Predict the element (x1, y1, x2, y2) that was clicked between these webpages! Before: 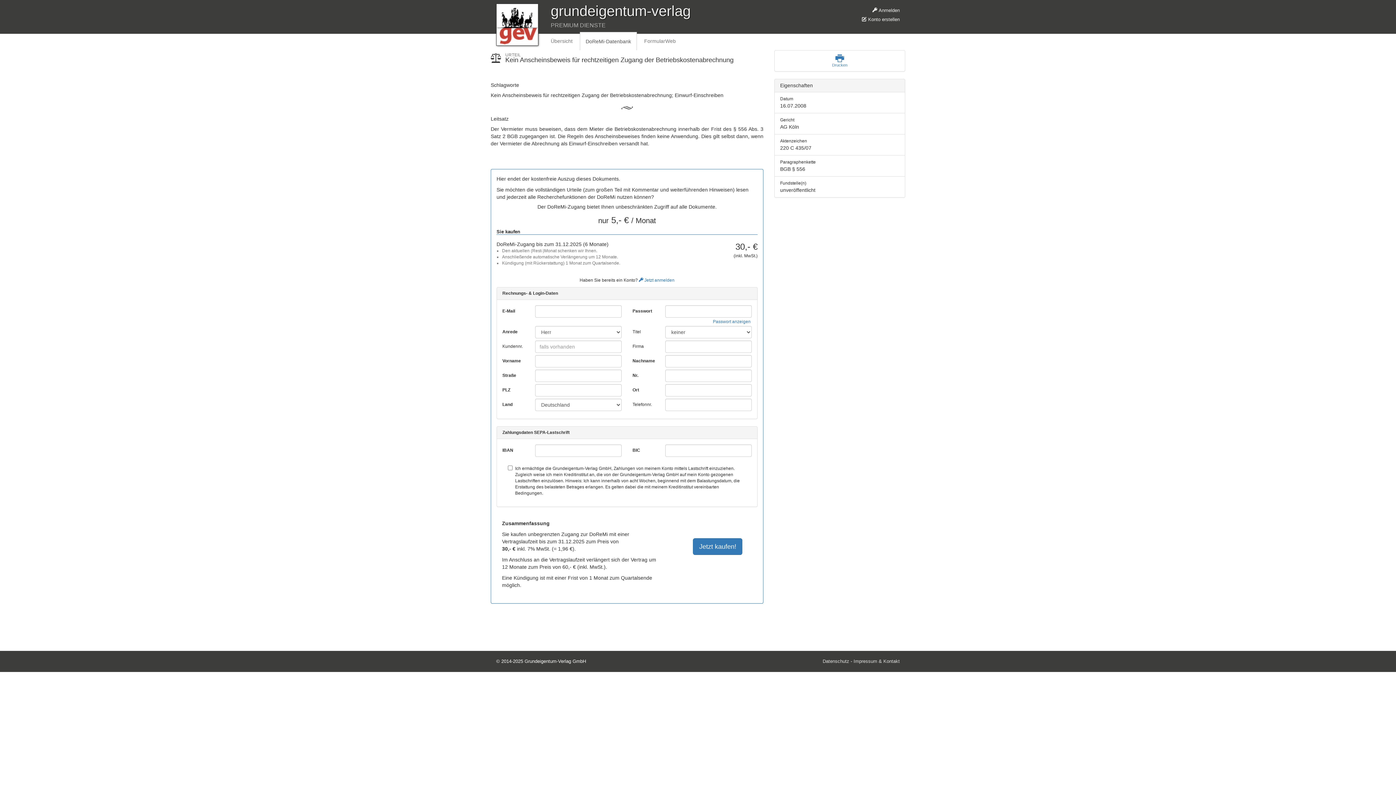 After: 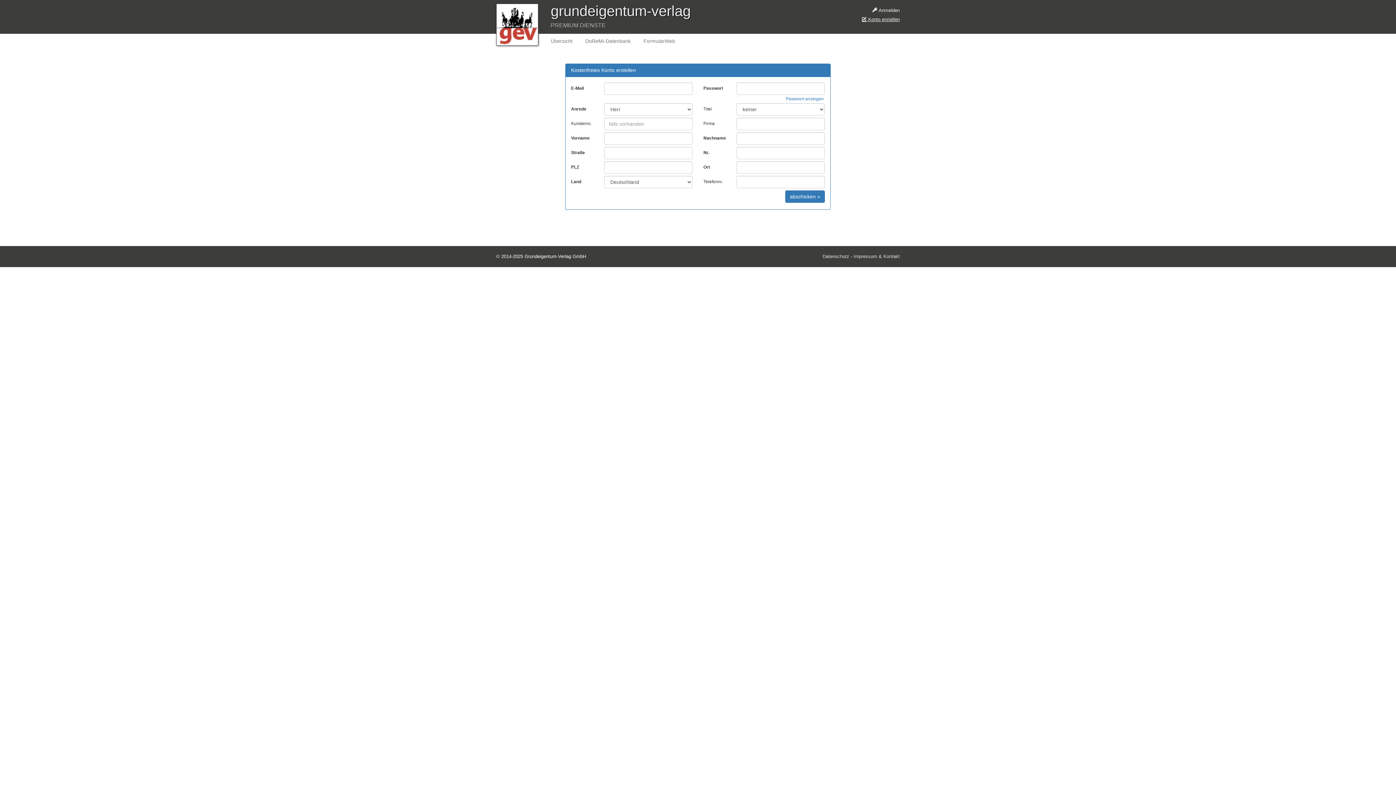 Action: bbox: (862, 16, 900, 22) label:  Konto erstellen